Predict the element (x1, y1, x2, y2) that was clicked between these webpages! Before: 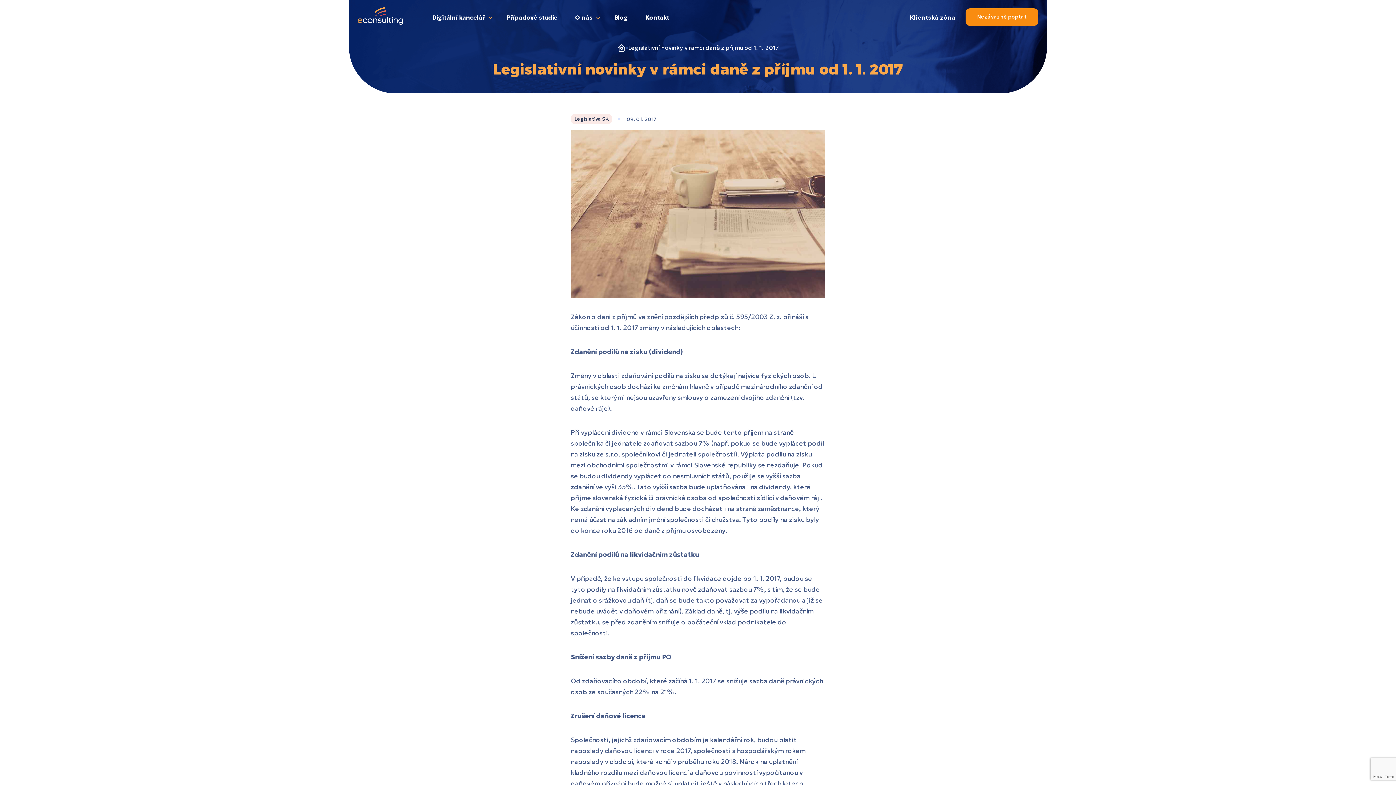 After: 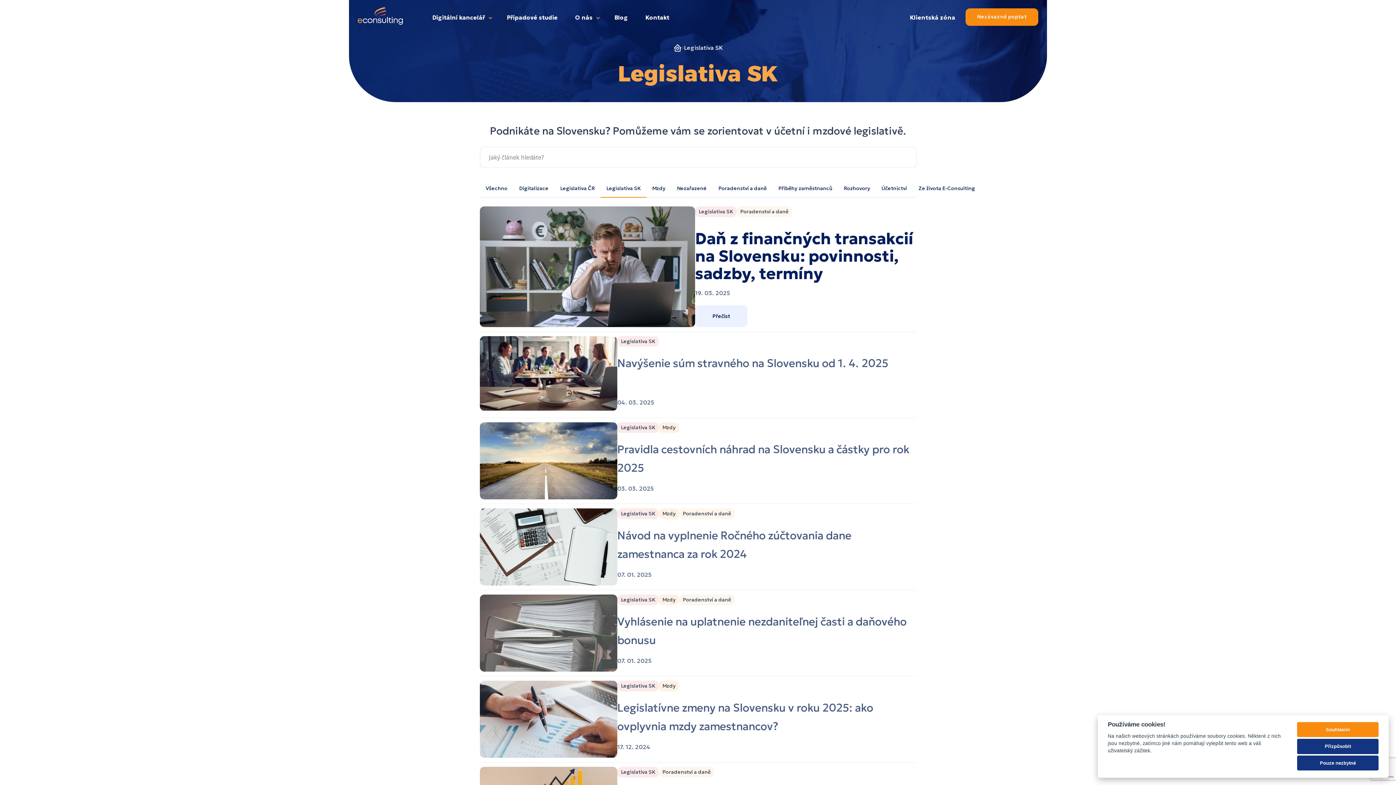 Action: label: Legislativa SK bbox: (574, 115, 608, 122)